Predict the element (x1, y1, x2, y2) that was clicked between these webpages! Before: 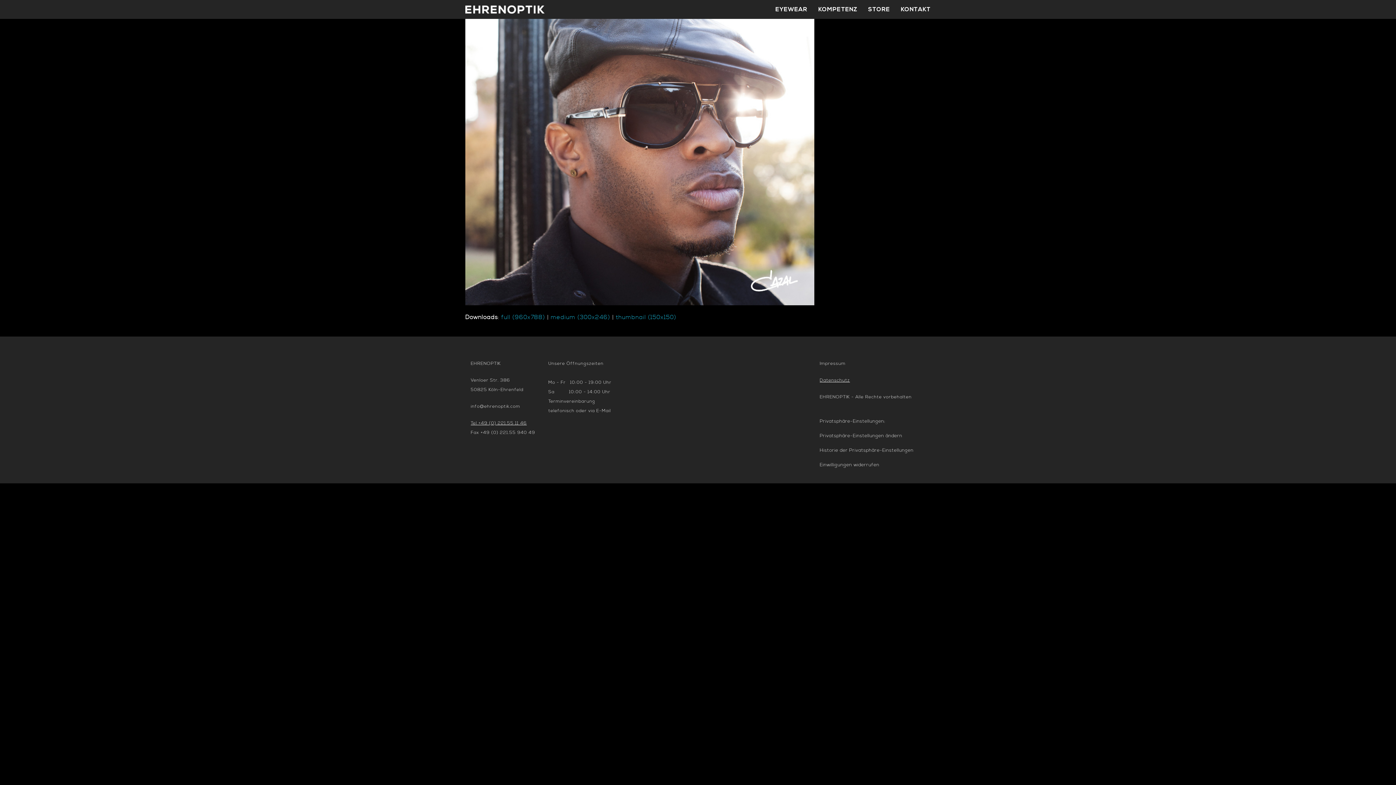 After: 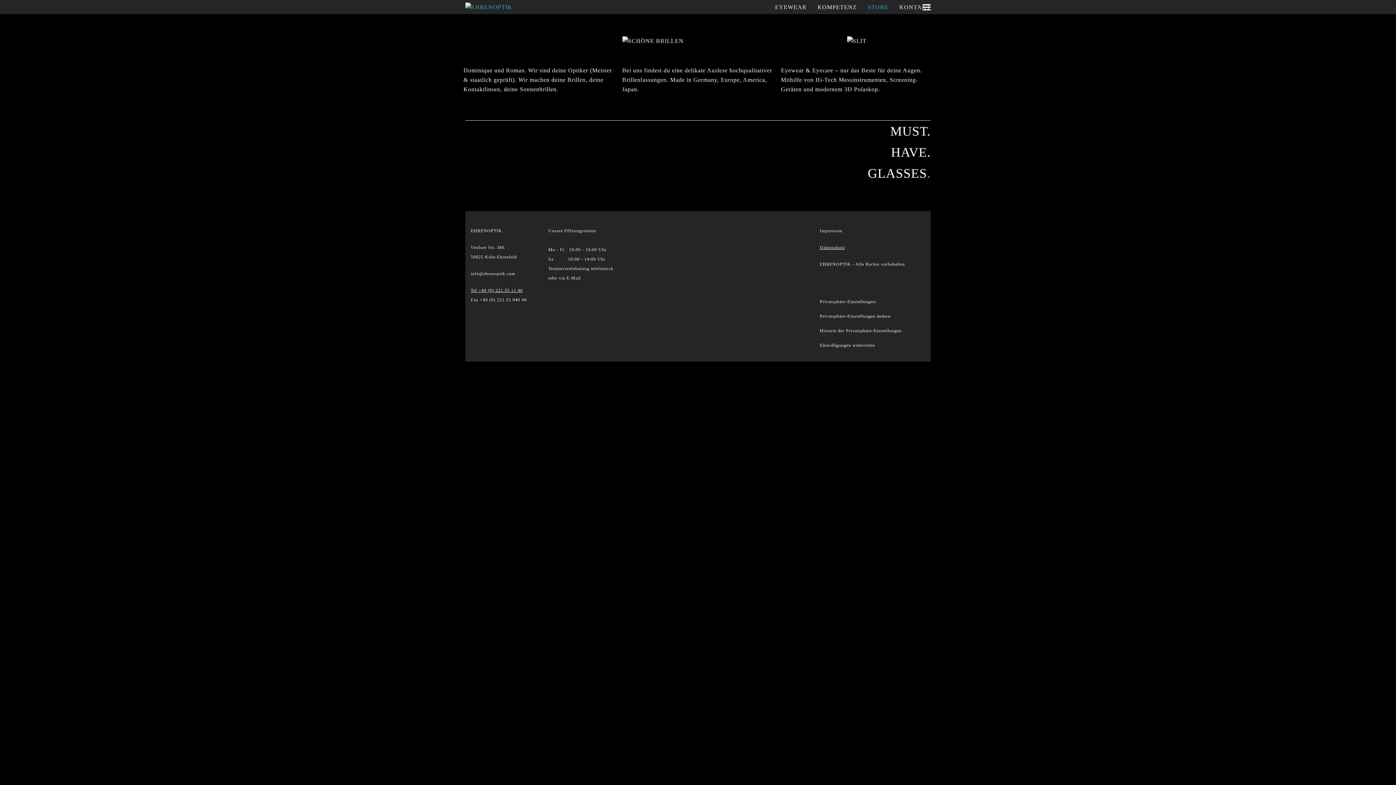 Action: label: STORE bbox: (862, 0, 895, 18)